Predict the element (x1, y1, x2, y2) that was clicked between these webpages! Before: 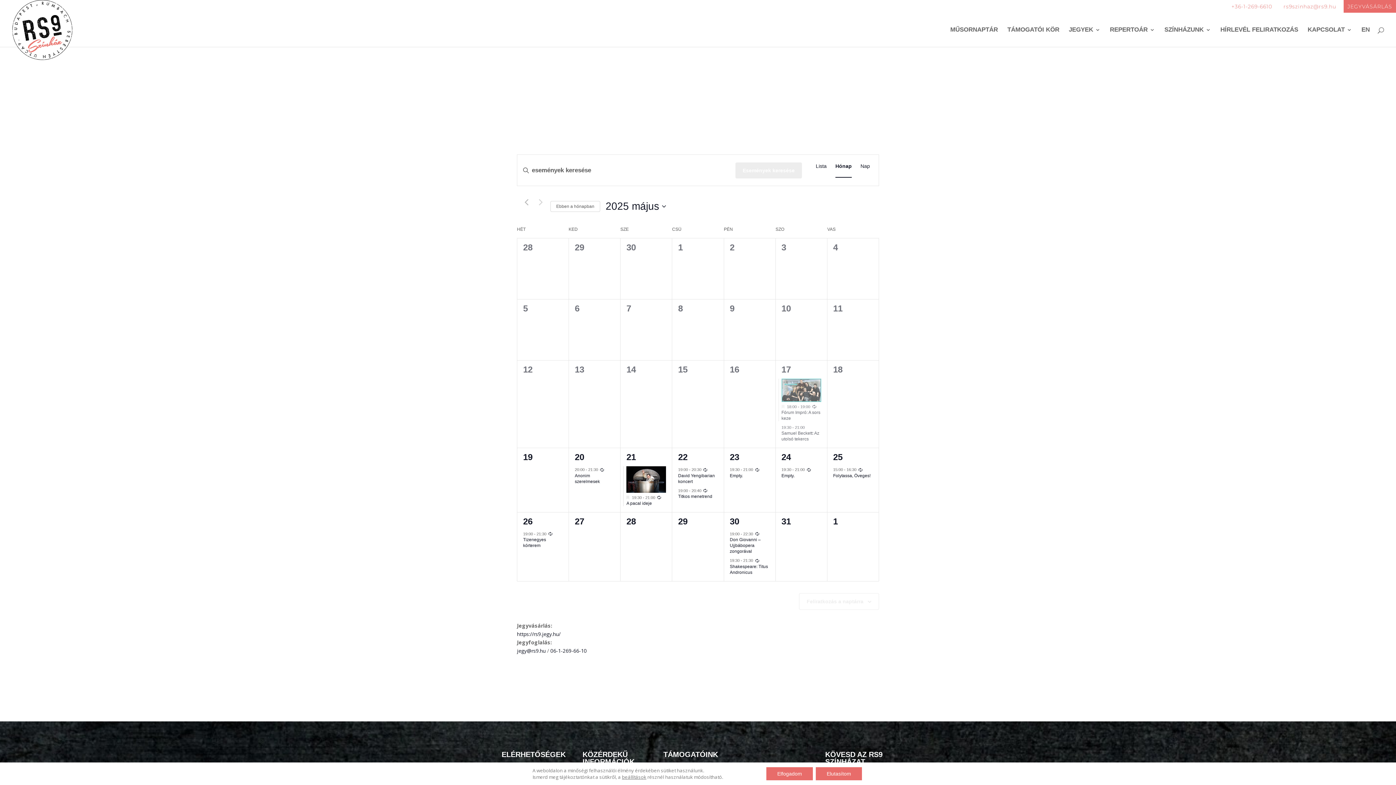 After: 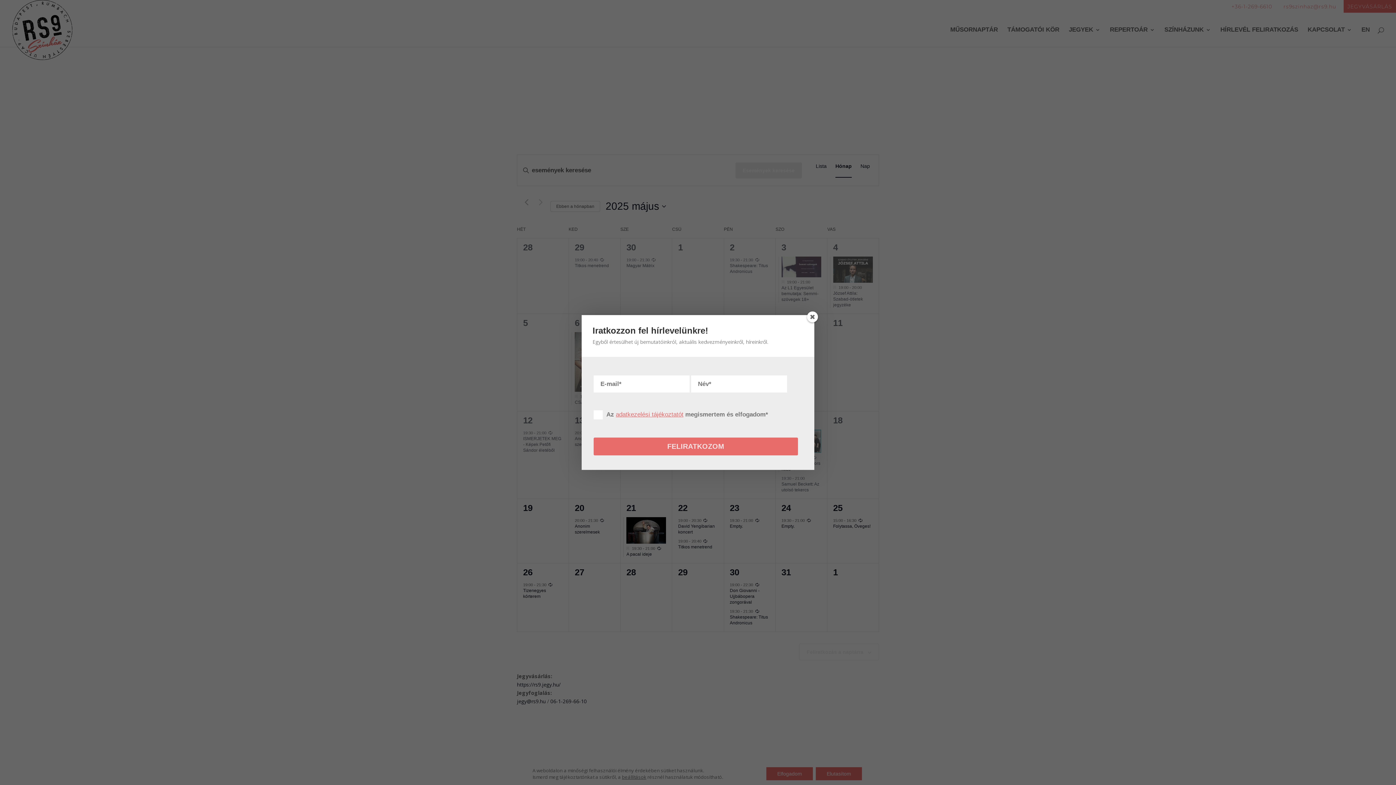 Action: label: Kattintson a jelen hónap kiválasztásáért bbox: (550, 200, 600, 211)